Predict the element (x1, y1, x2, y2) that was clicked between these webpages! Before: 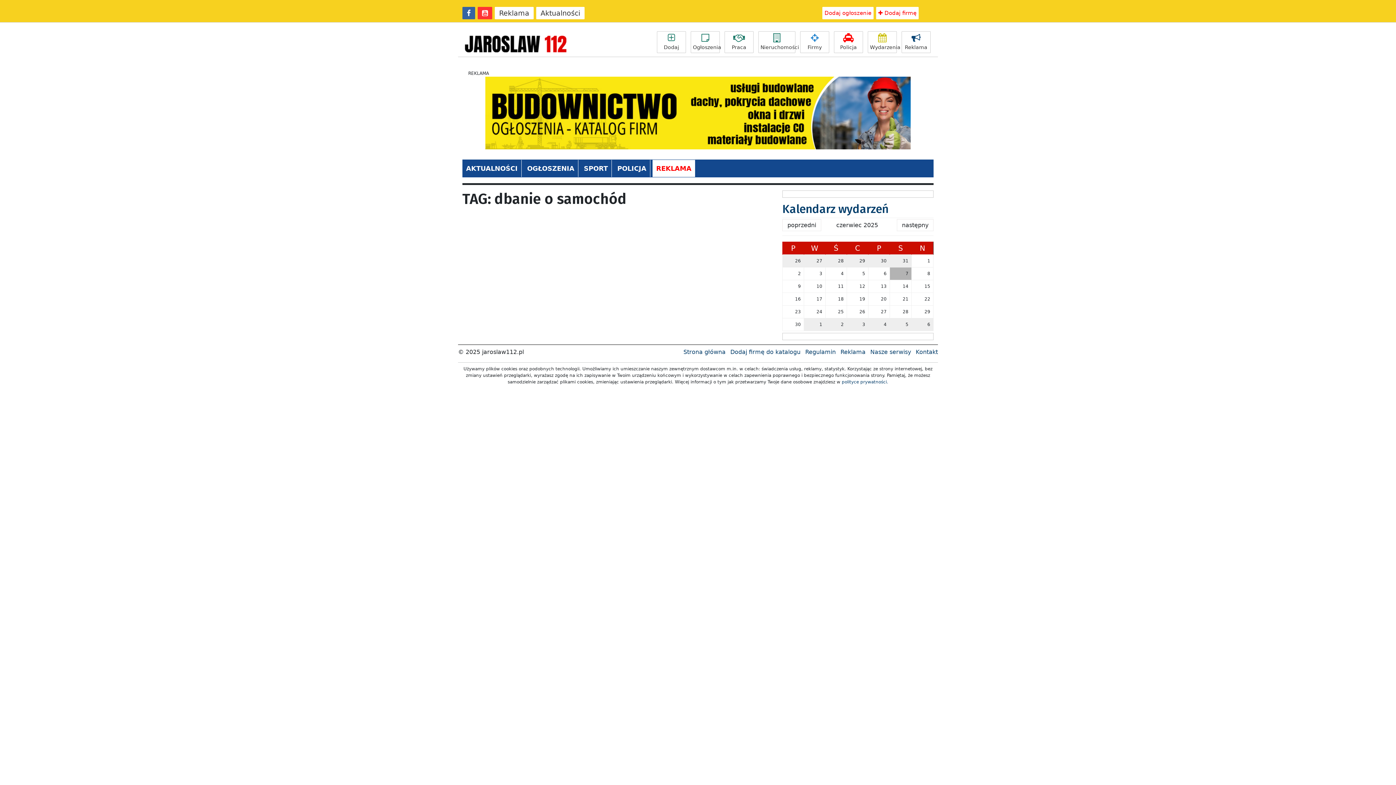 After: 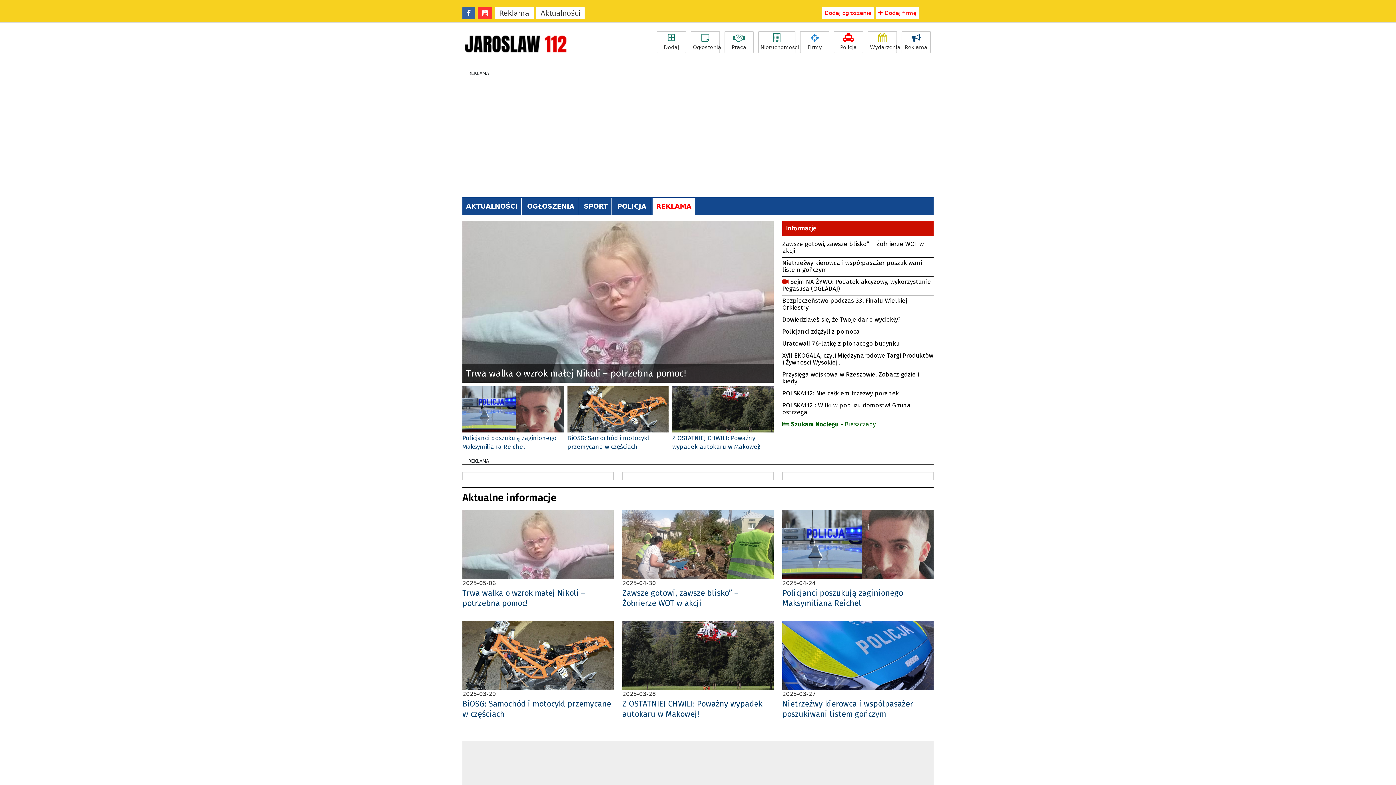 Action: bbox: (690, 31, 720, 53) label: Ogłoszenia